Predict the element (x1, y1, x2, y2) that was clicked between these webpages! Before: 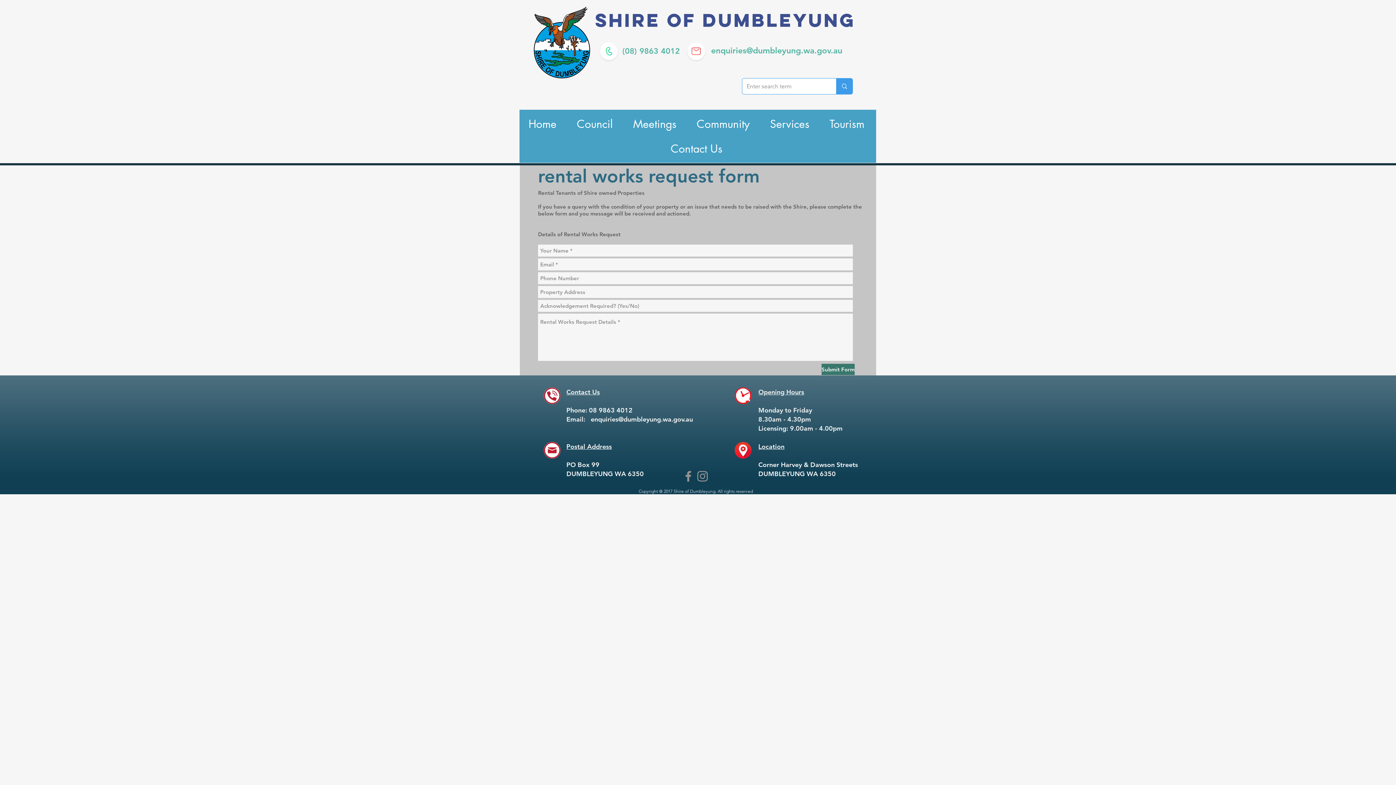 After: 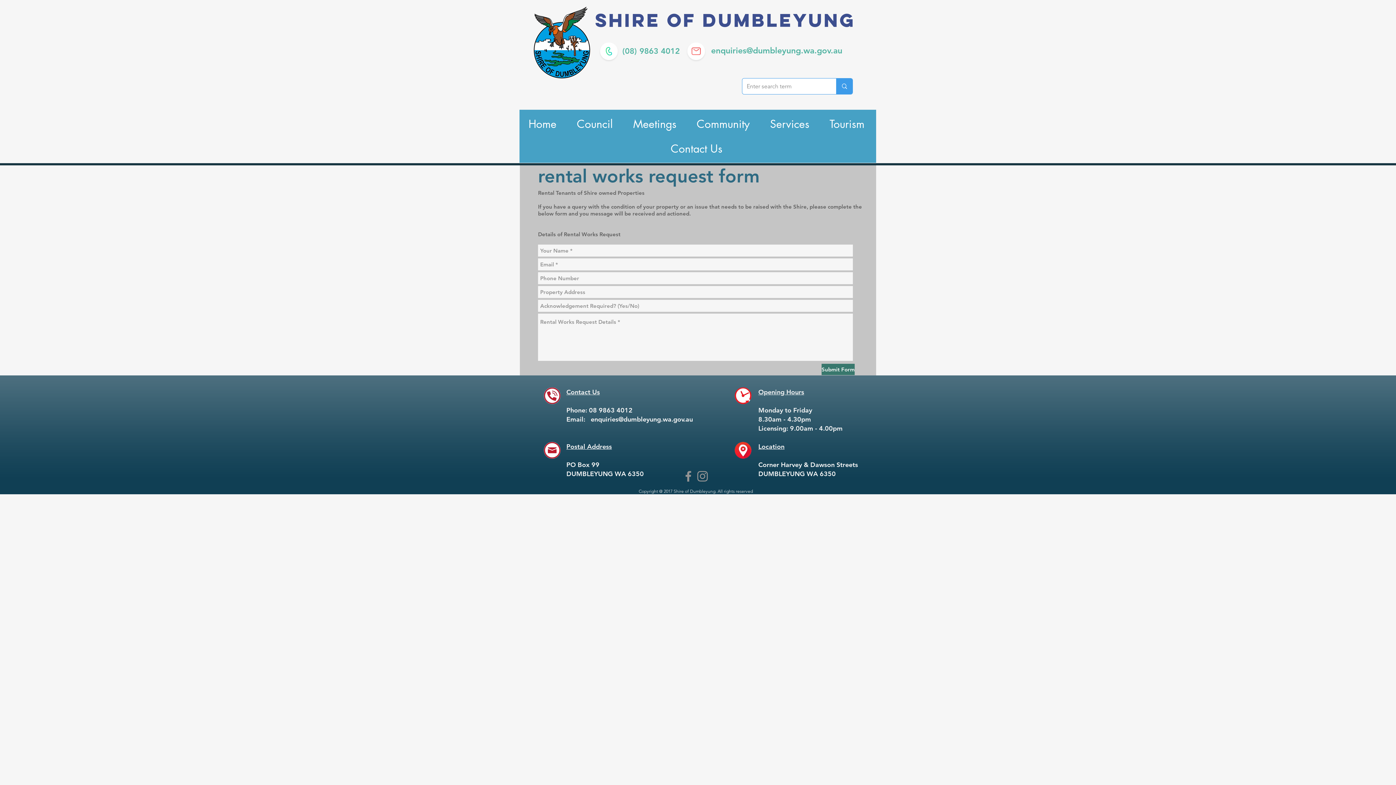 Action: bbox: (695, 469, 709, 483) label: Instagram